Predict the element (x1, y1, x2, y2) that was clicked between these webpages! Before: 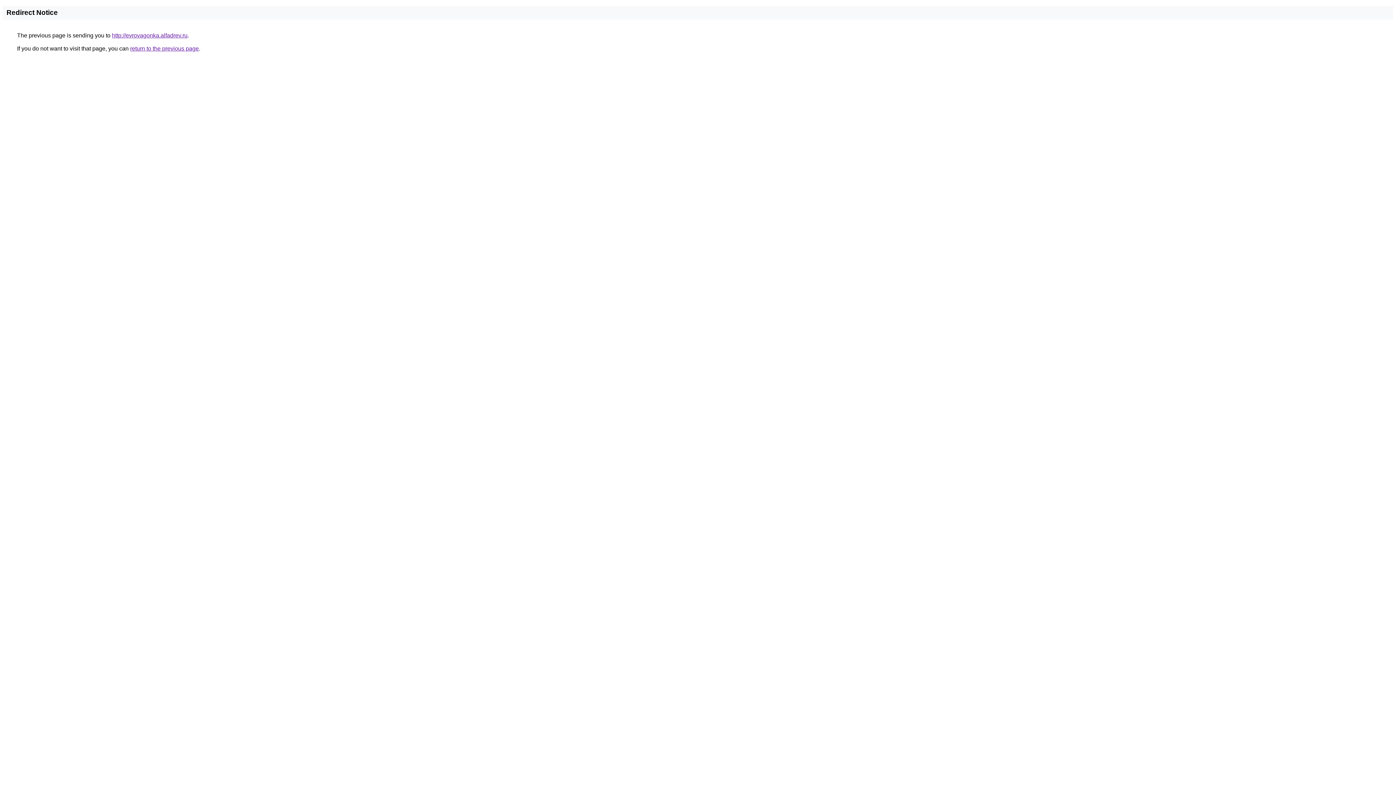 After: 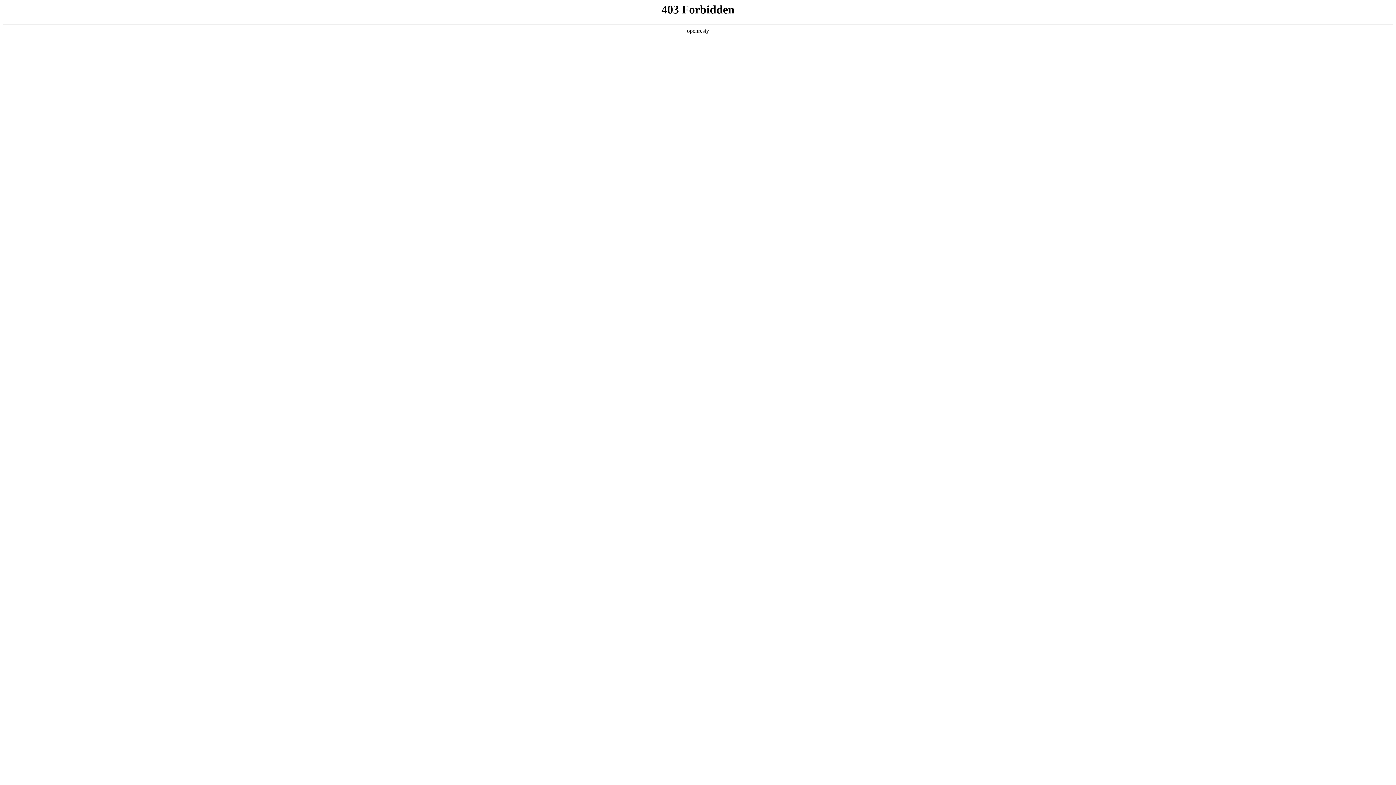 Action: label: http://evrovagonka.alfadrev.ru bbox: (112, 32, 187, 38)